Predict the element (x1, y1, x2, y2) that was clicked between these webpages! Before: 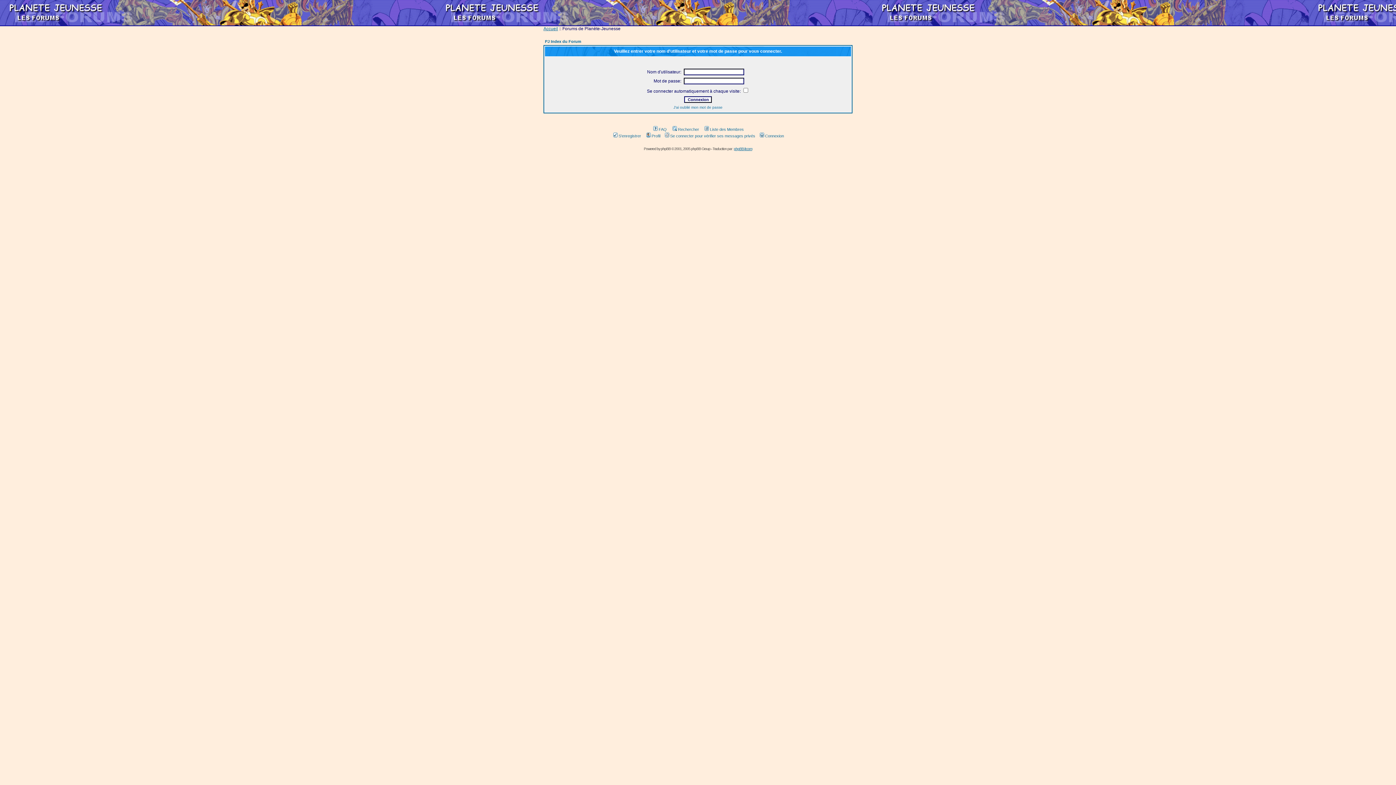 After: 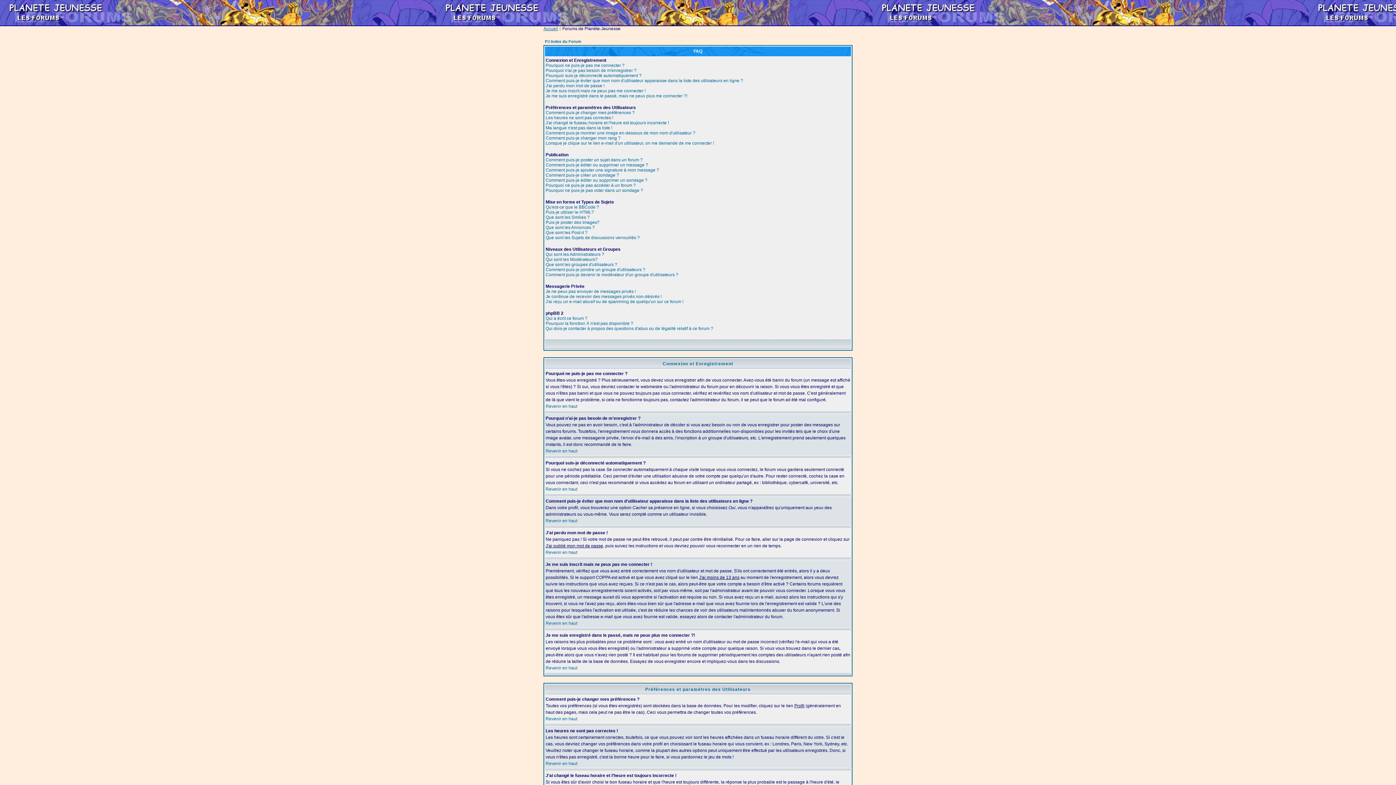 Action: bbox: (652, 127, 666, 131) label: FAQ